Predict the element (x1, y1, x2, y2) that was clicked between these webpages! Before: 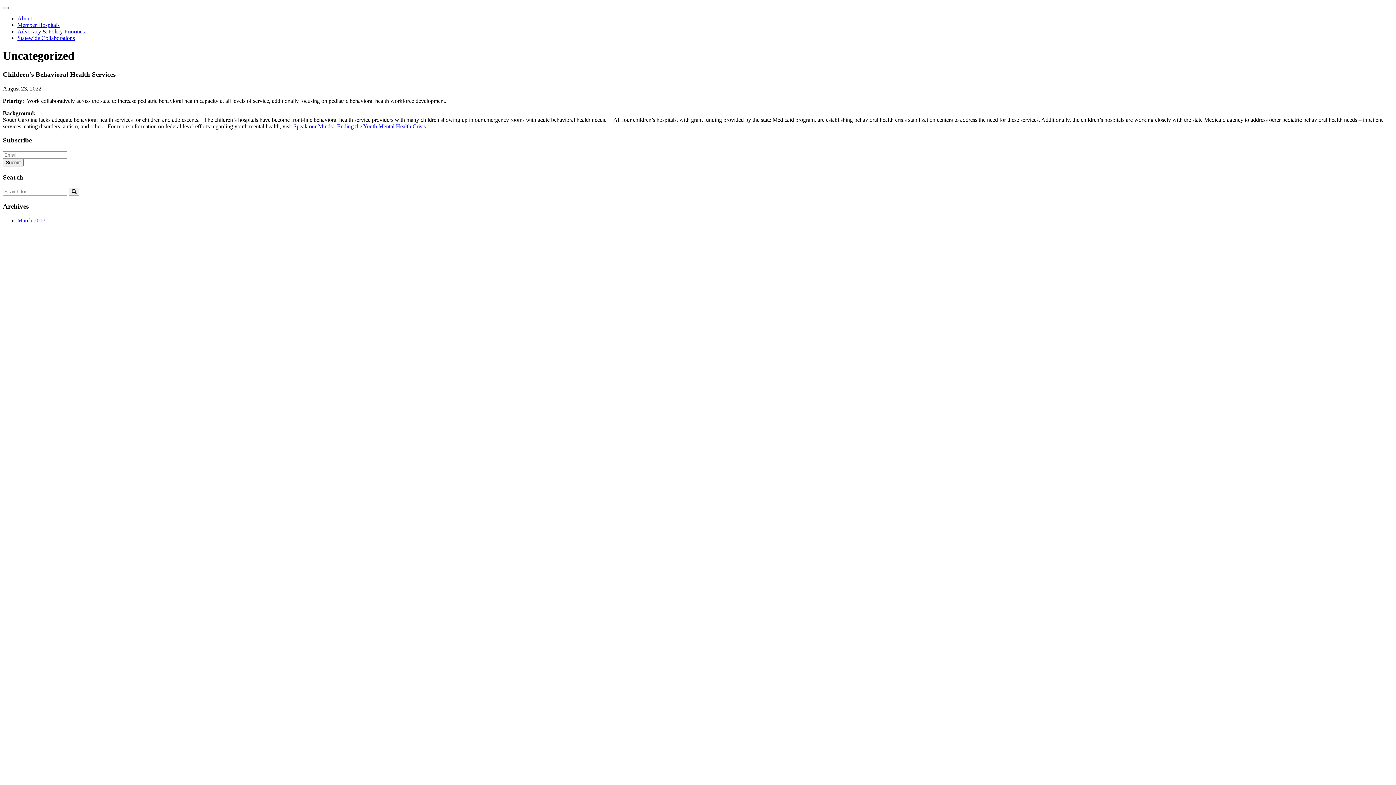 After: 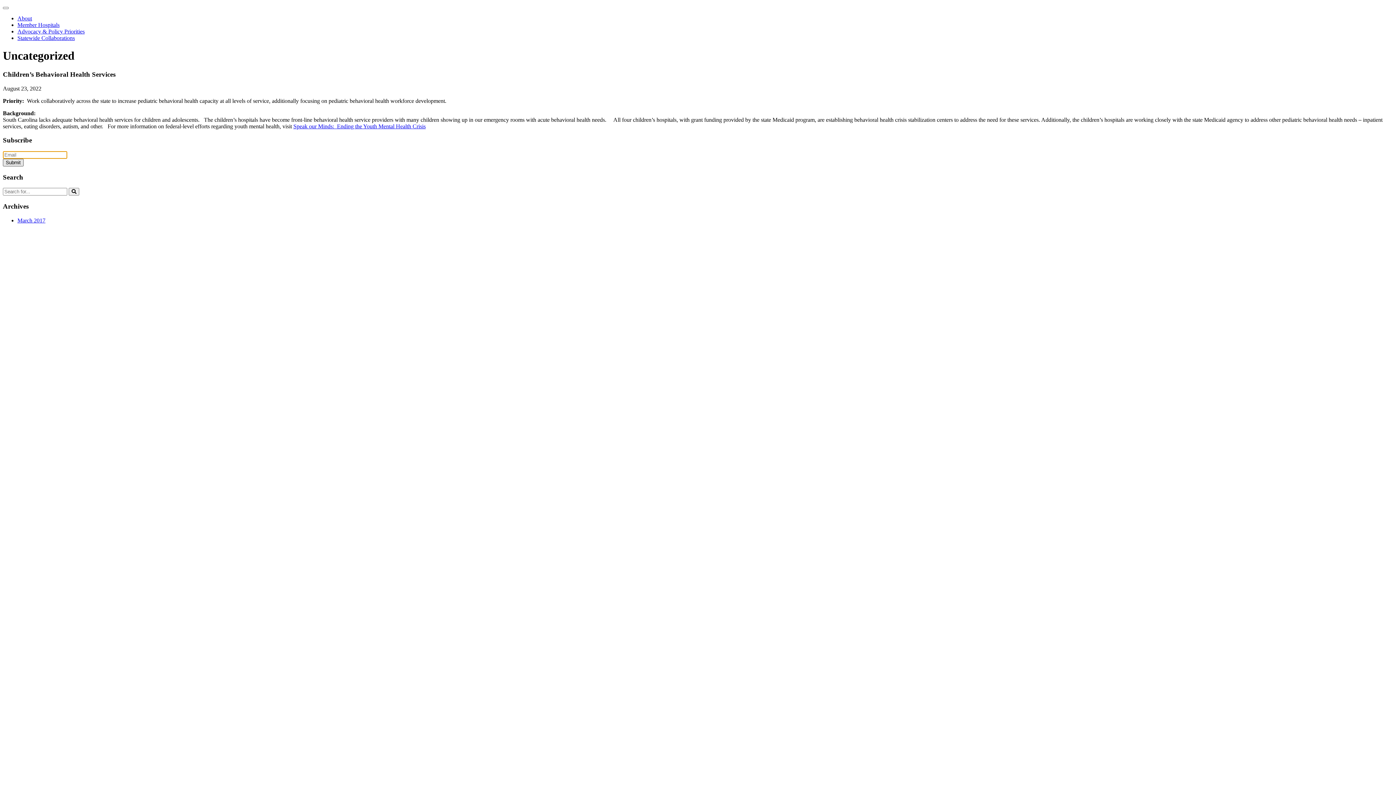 Action: bbox: (2, 158, 23, 166) label: Submit